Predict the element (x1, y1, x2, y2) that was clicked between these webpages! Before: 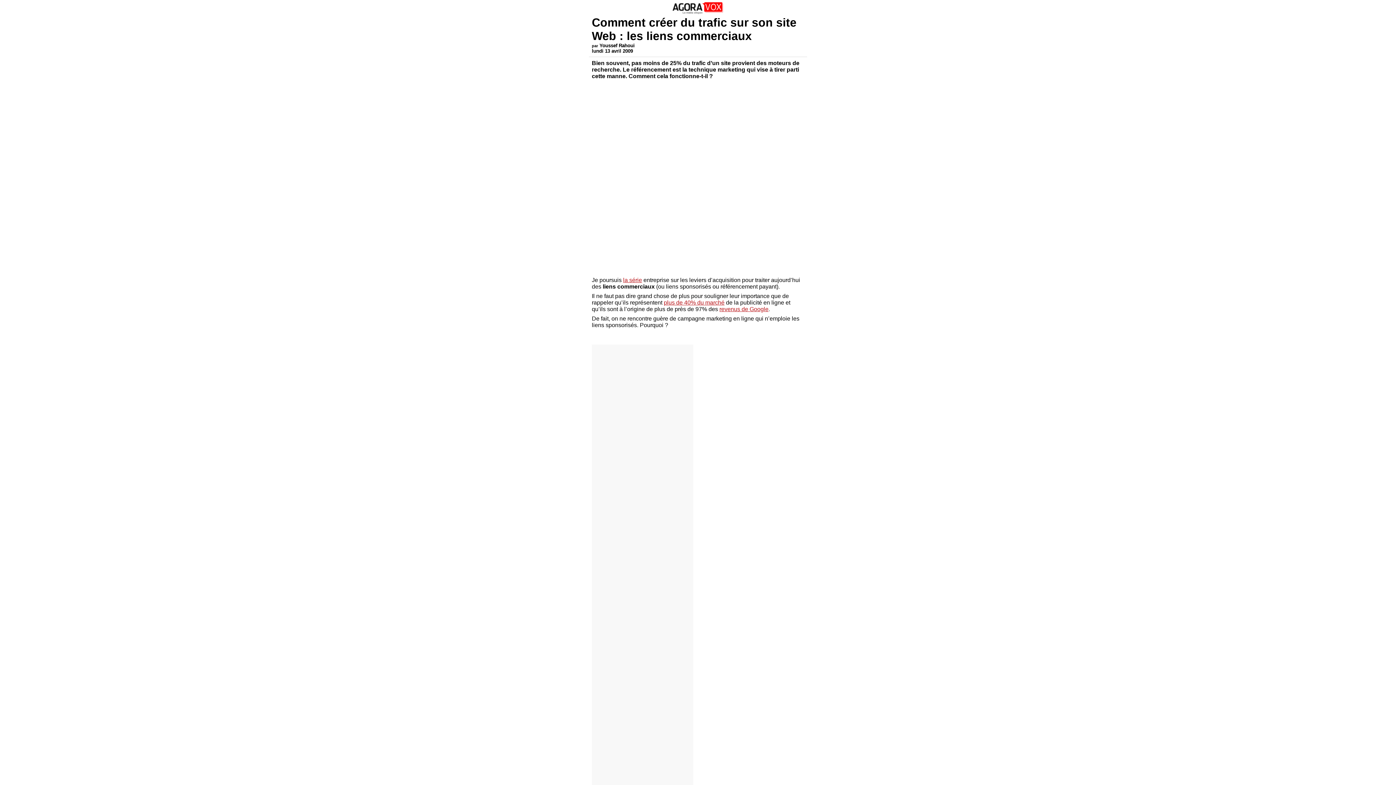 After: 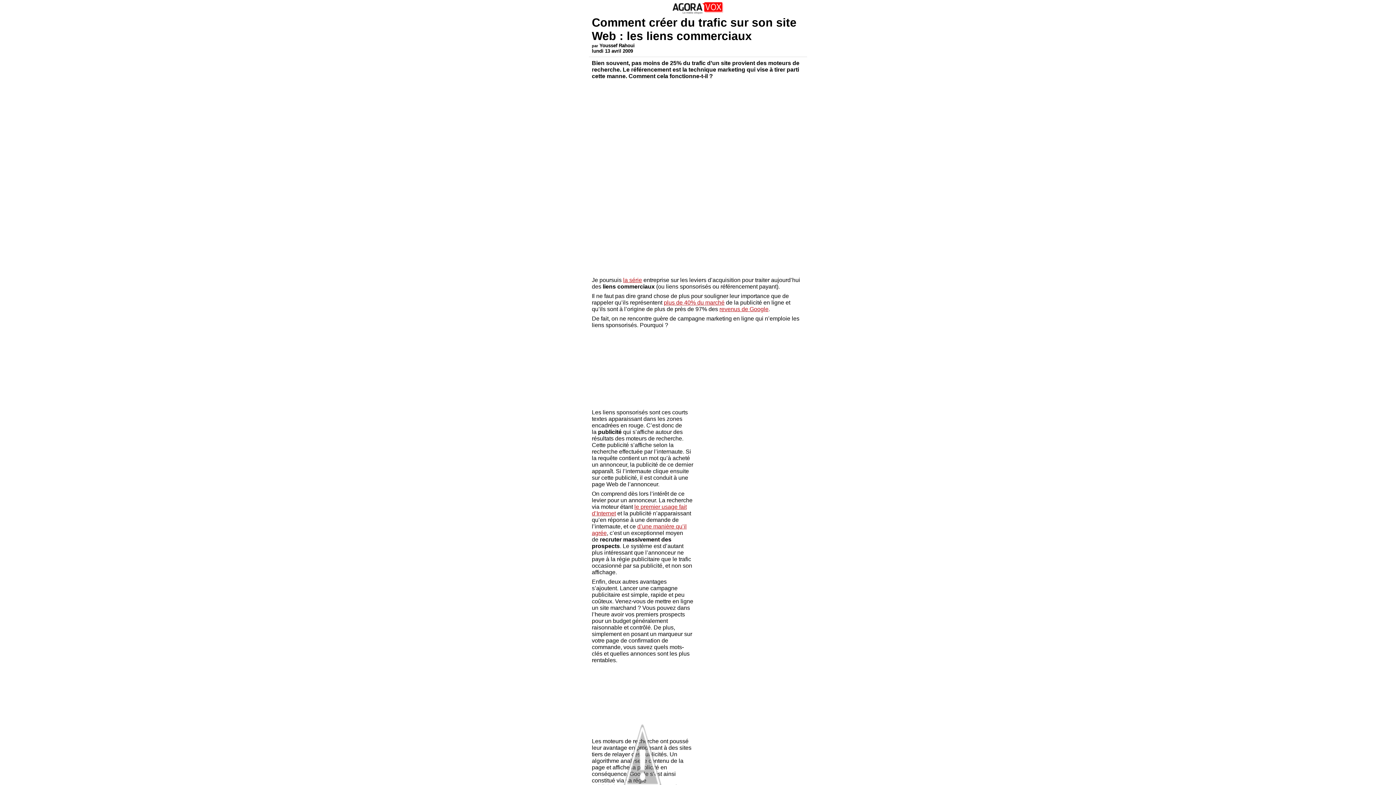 Action: bbox: (719, 306, 768, 312) label: revenus de Google